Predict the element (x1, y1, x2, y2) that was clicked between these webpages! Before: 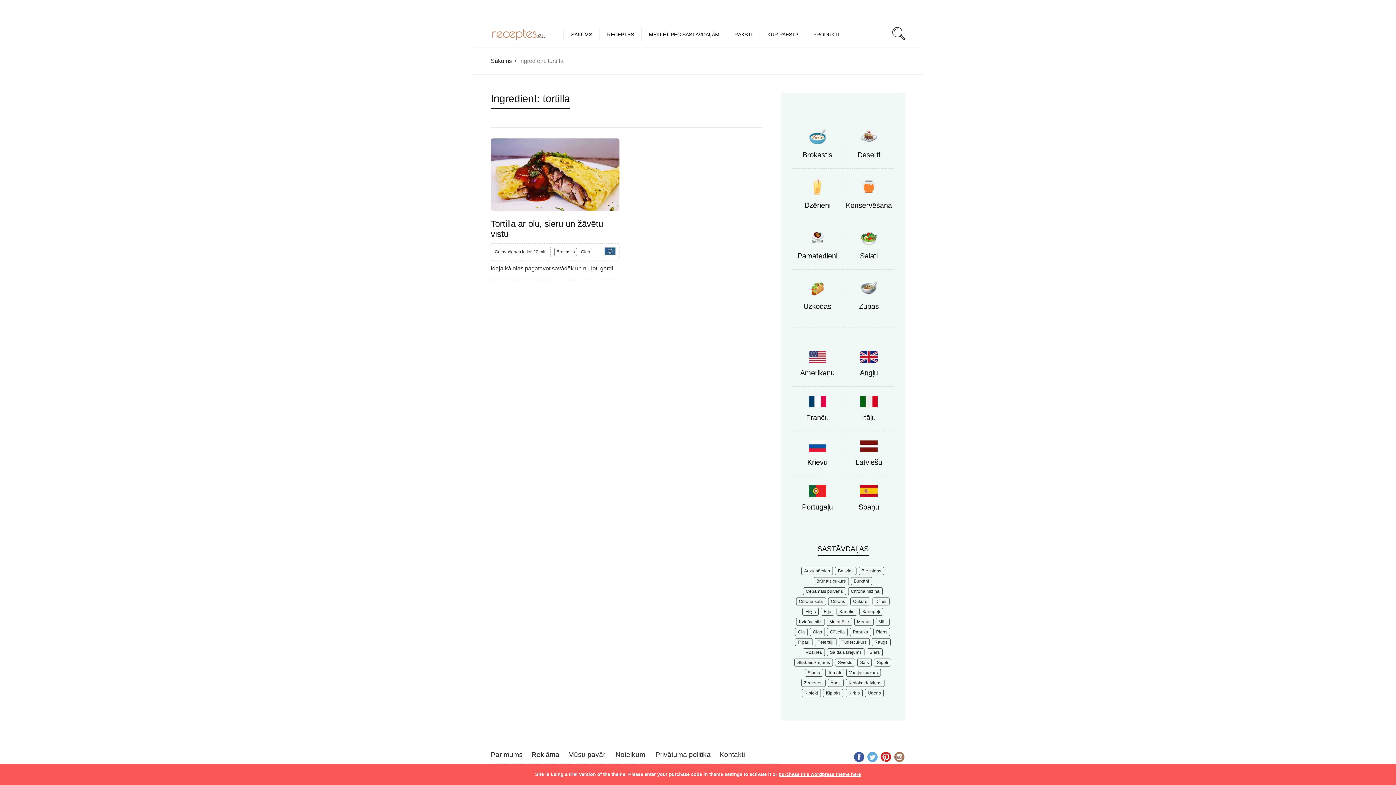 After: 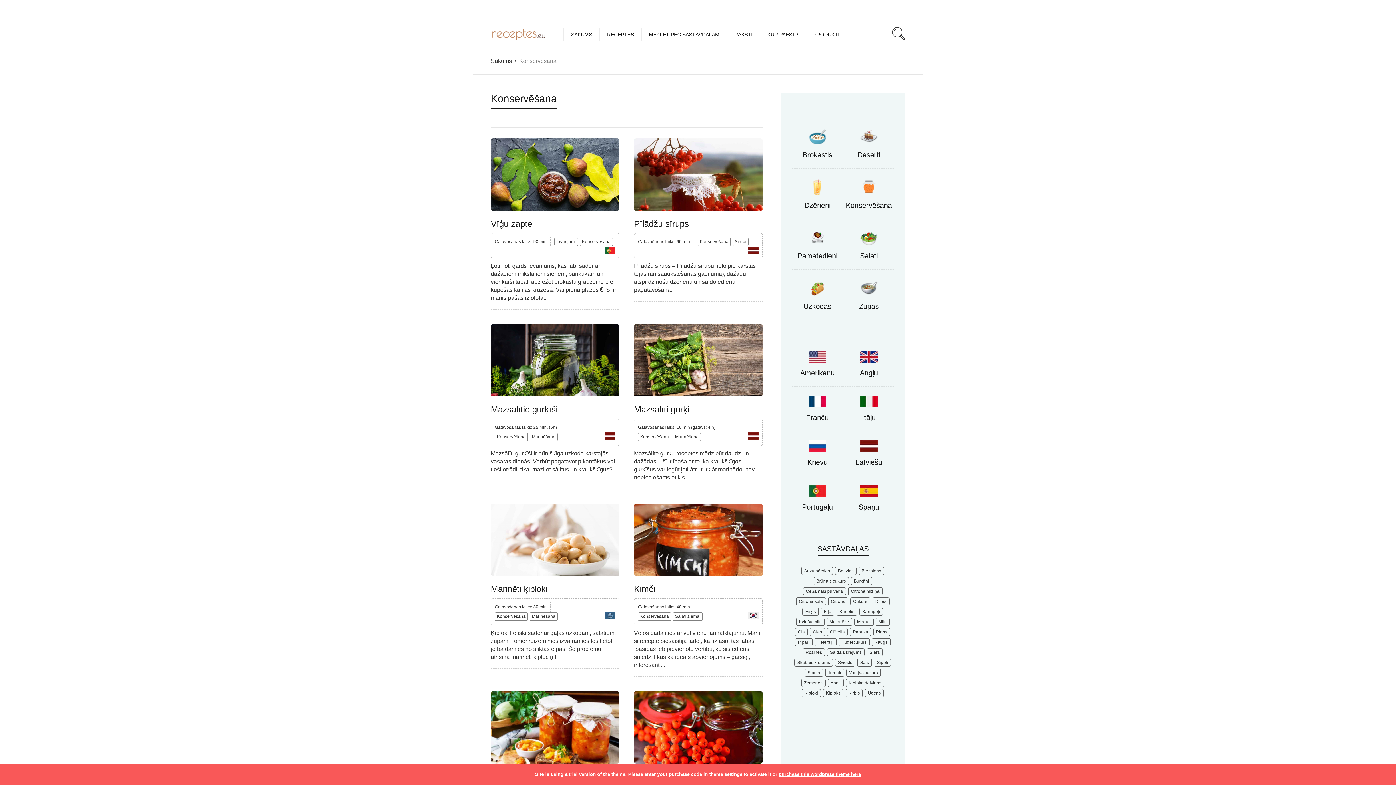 Action: label: Konservēšana bbox: (846, 201, 892, 209)